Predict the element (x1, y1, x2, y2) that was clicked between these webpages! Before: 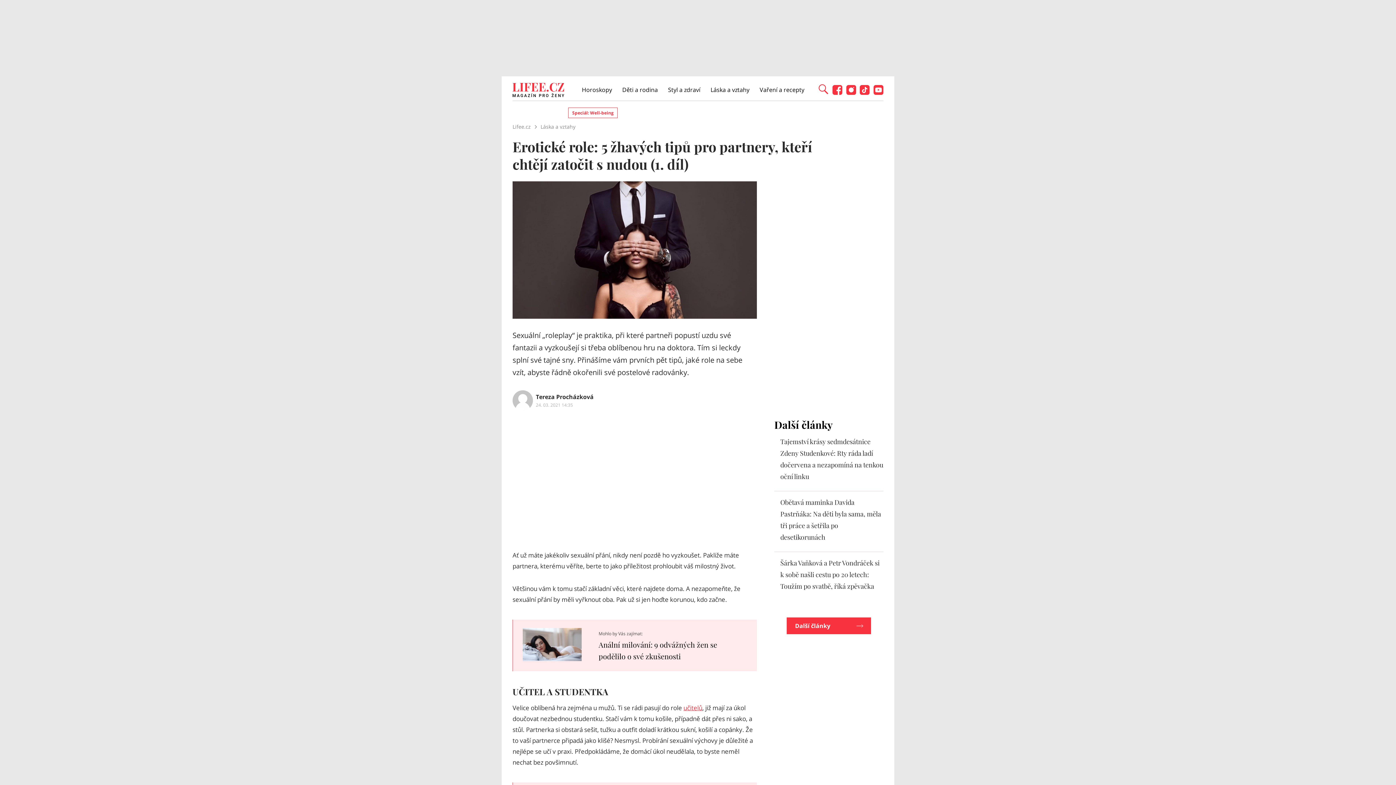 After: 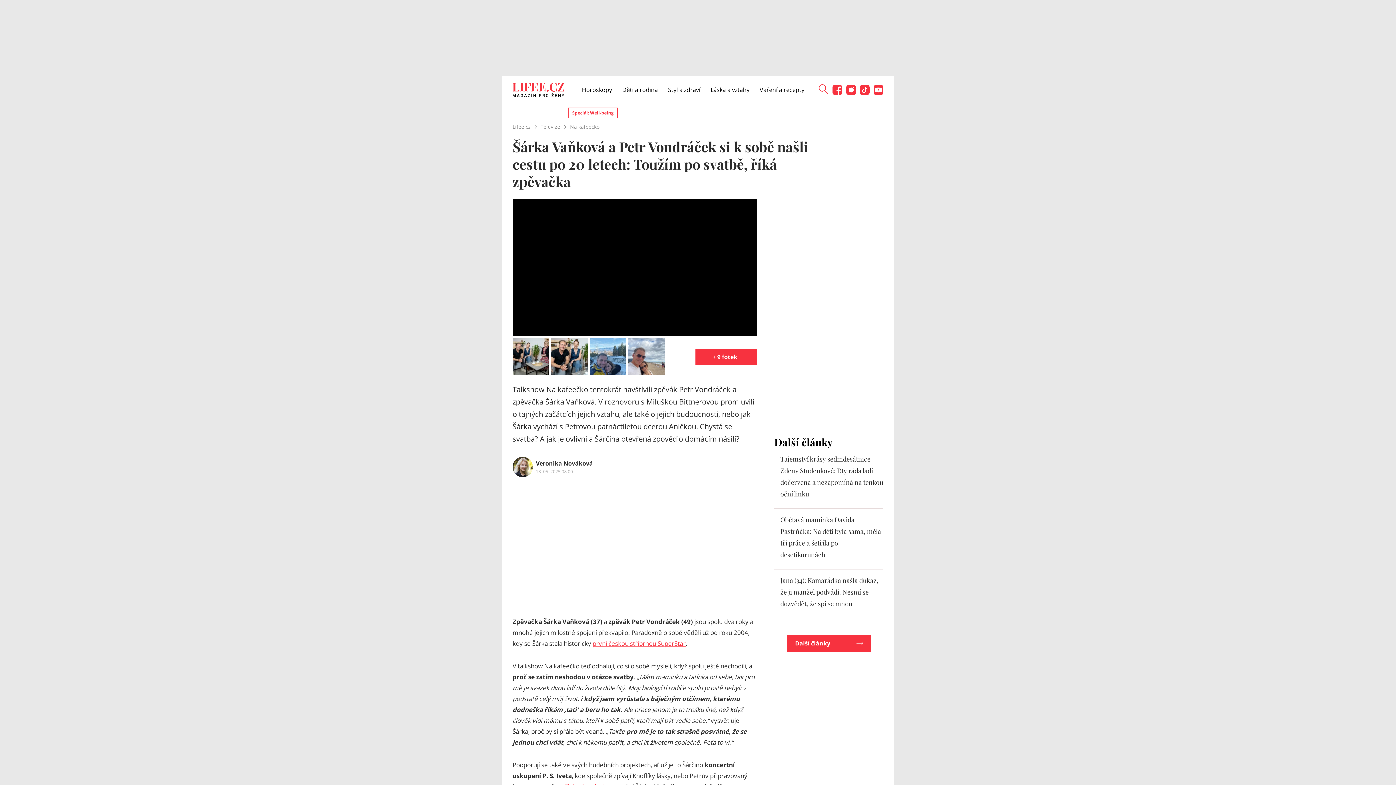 Action: label: Šárka Vaňková a Petr Vondráček si k sobě našli cestu po 20 letech: Toužím po svatbě, říká zpěvačka bbox: (780, 558, 879, 590)